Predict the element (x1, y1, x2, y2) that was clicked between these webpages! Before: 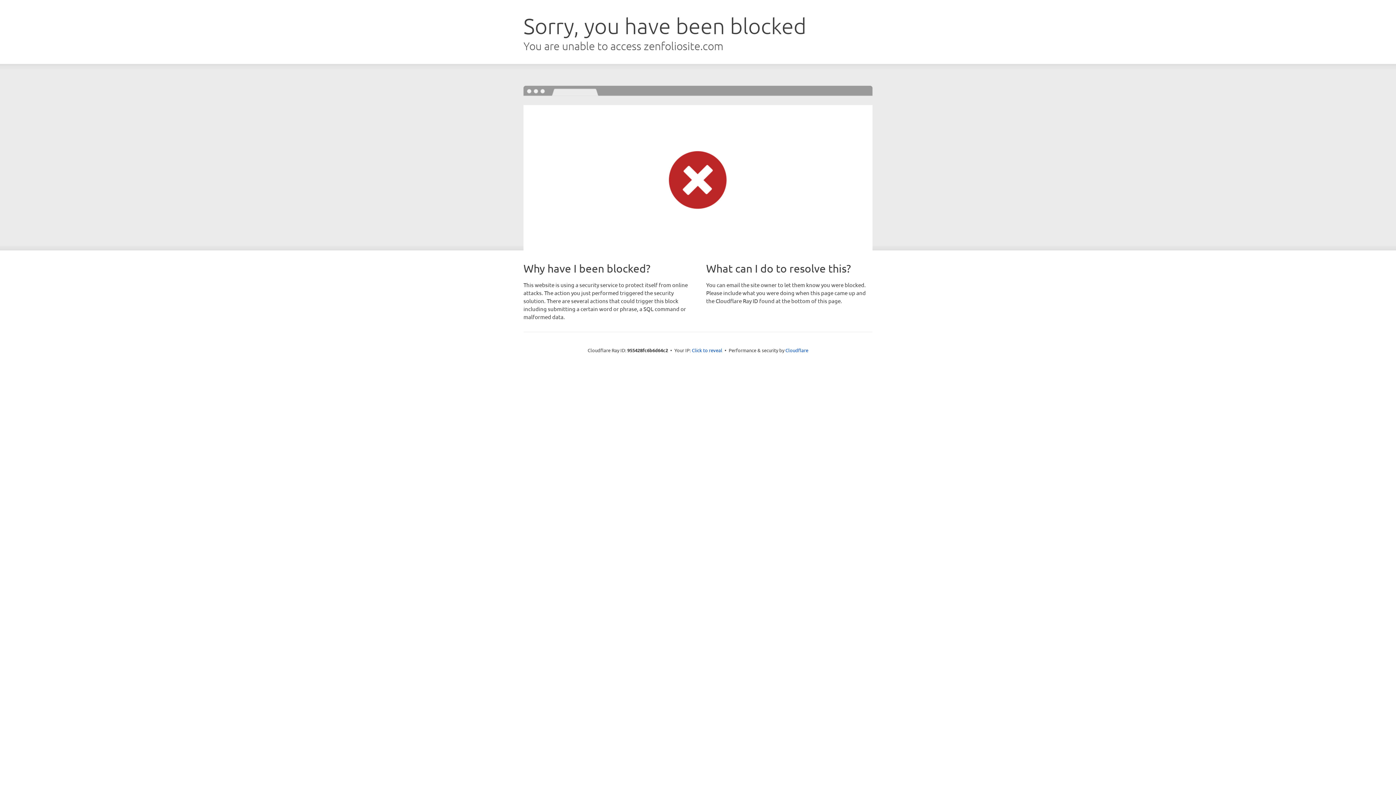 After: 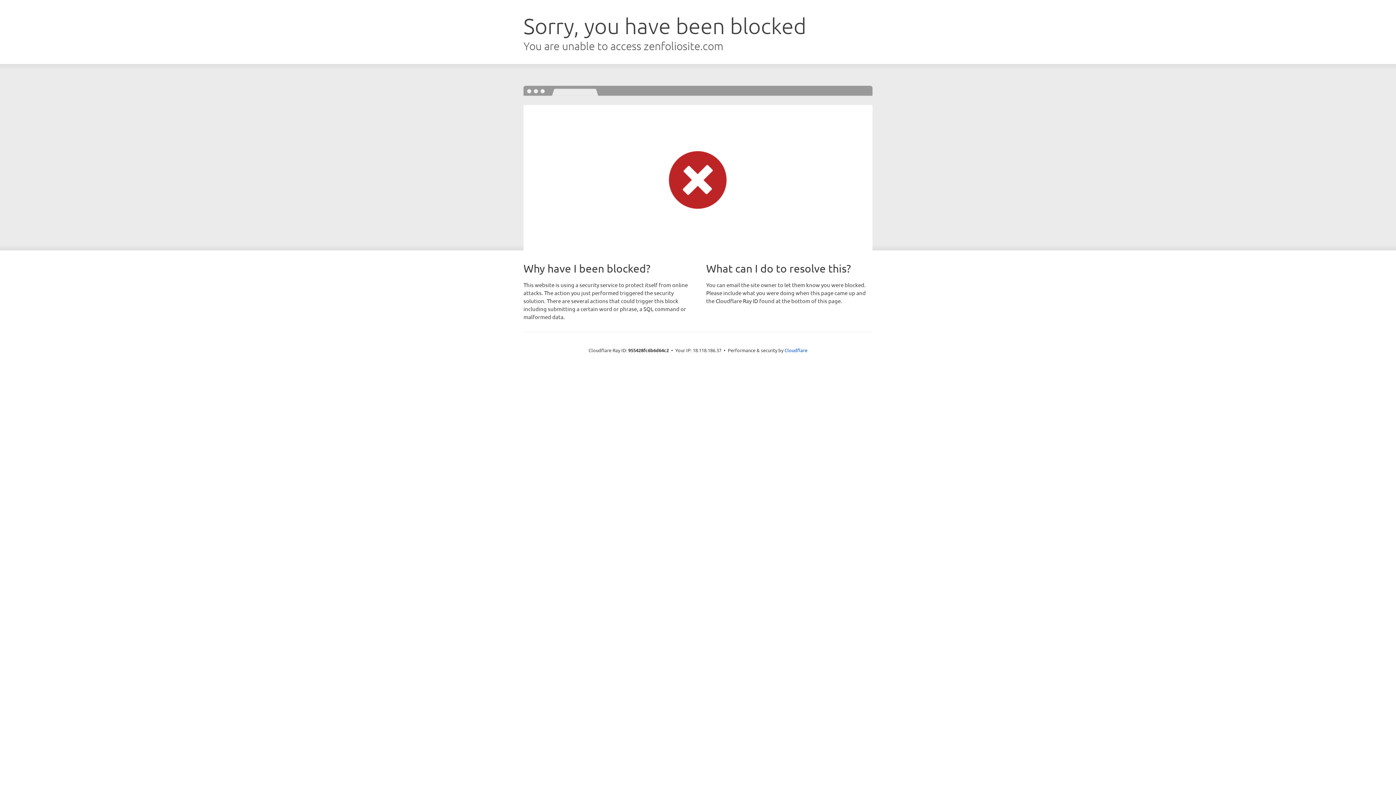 Action: label: Click to reveal bbox: (692, 346, 722, 353)